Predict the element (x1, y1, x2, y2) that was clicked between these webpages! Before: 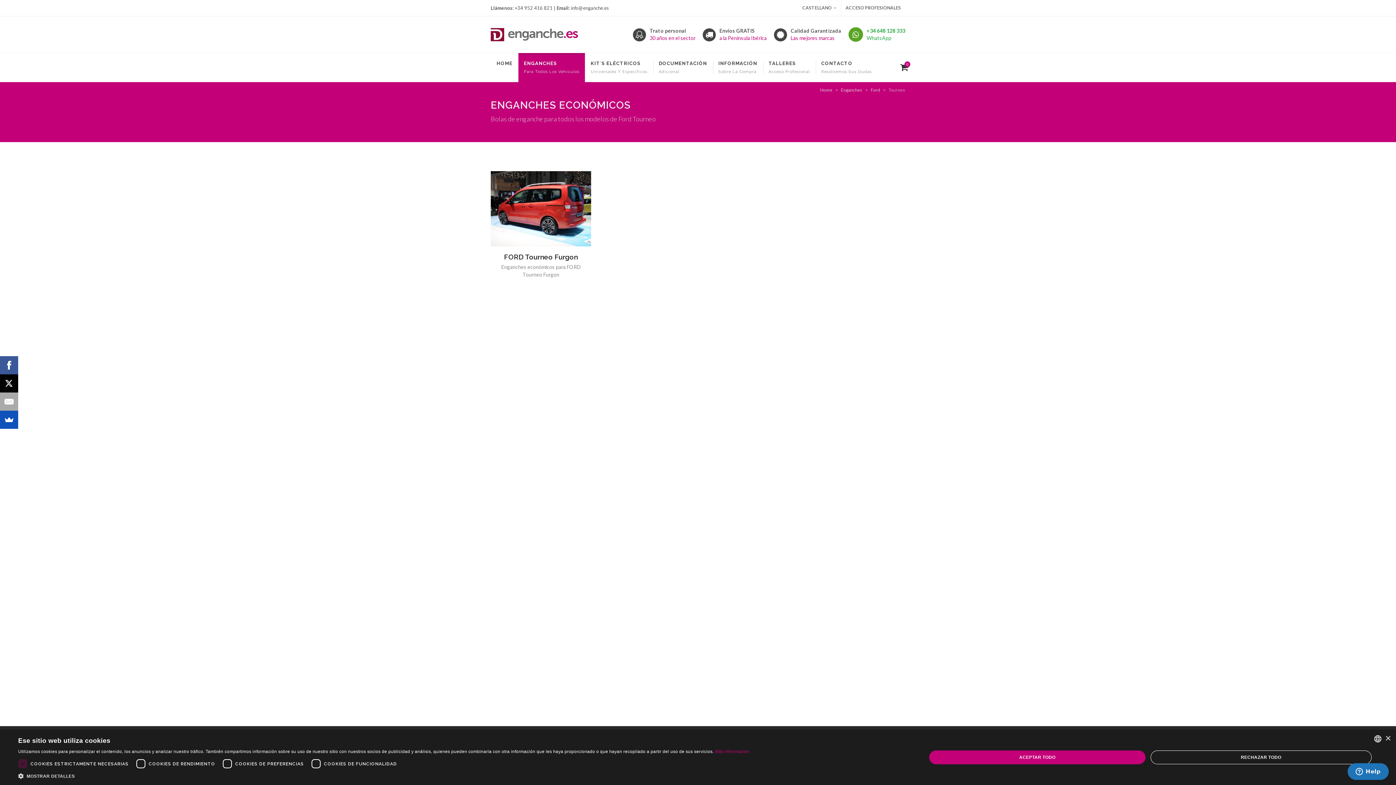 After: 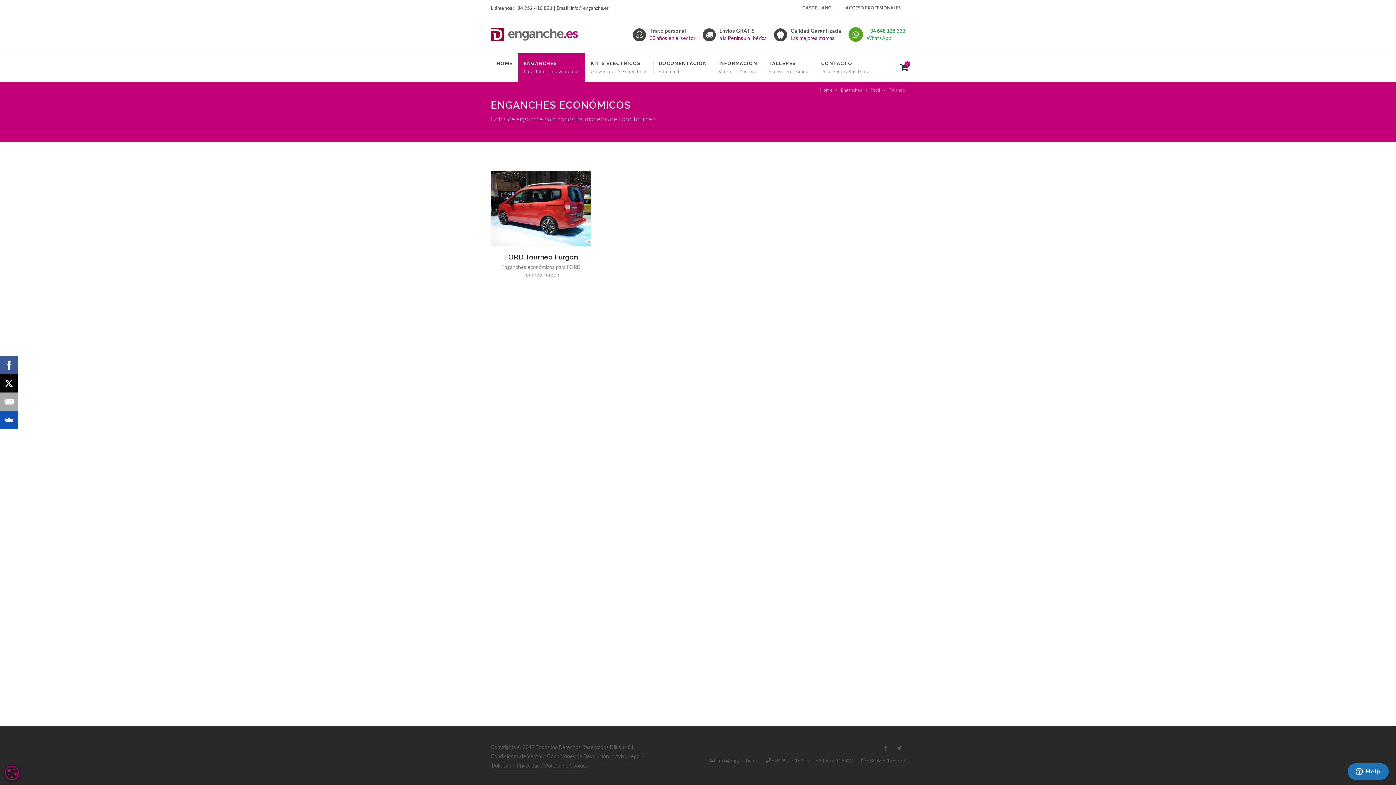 Action: bbox: (929, 750, 1145, 764) label: ACEPTAR TODO